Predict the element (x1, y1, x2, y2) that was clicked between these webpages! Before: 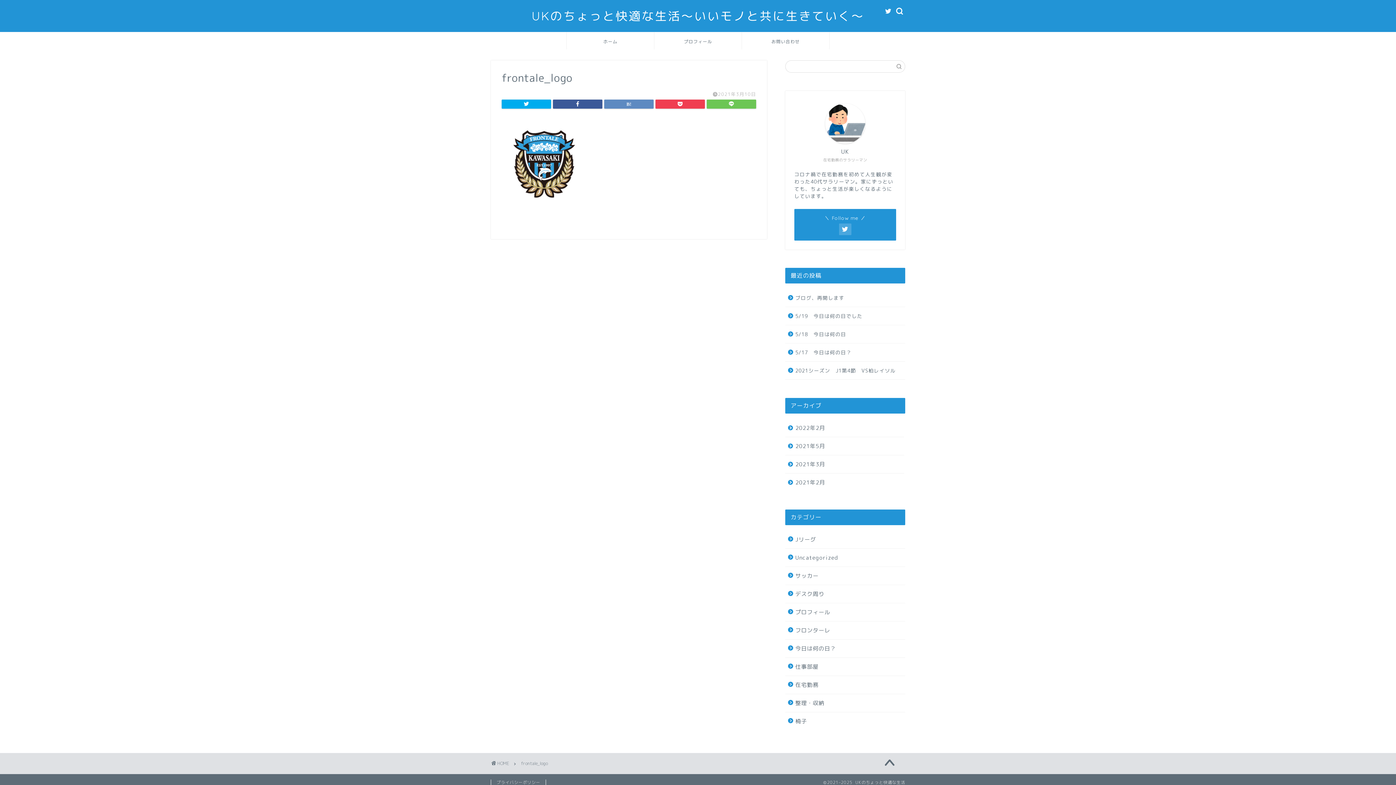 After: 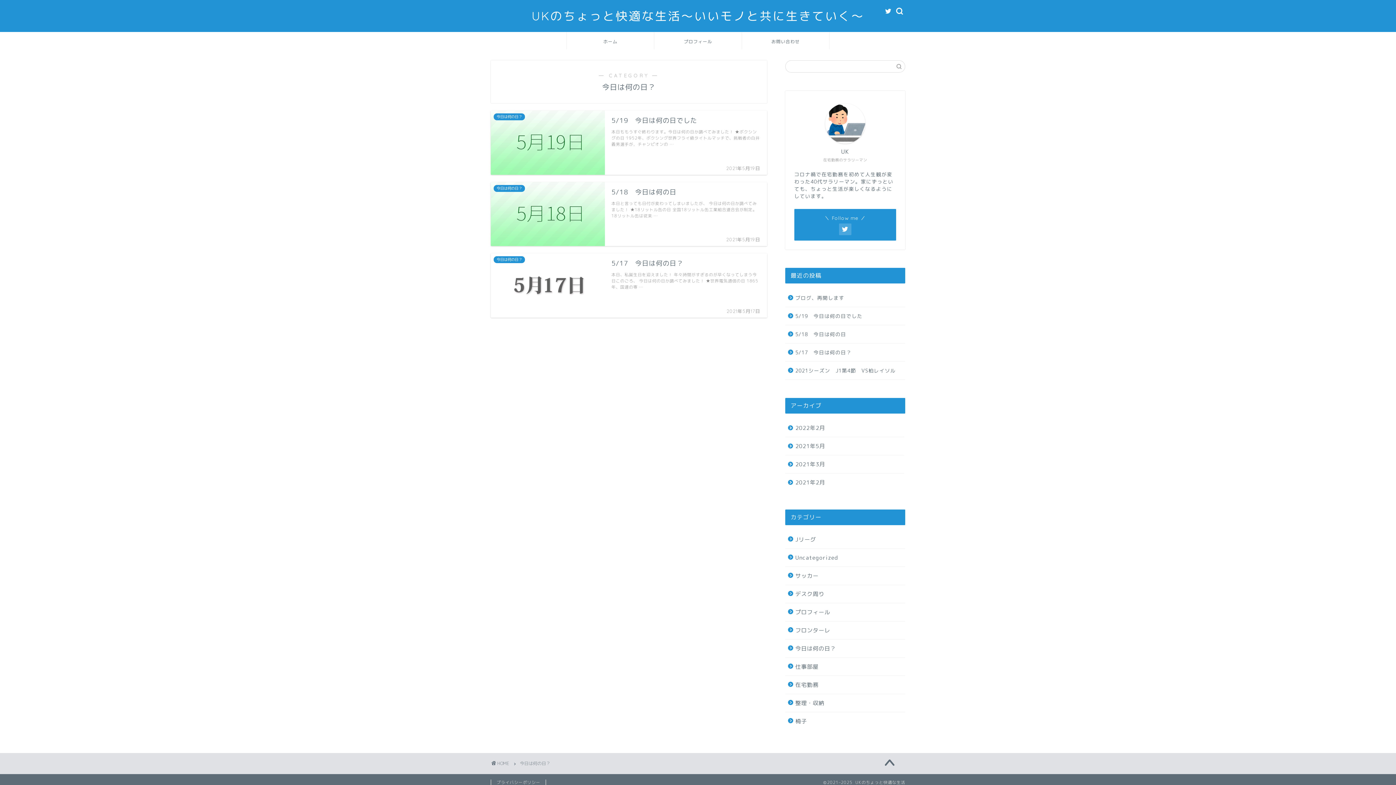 Action: bbox: (785, 640, 904, 657) label: 今日は何の日？